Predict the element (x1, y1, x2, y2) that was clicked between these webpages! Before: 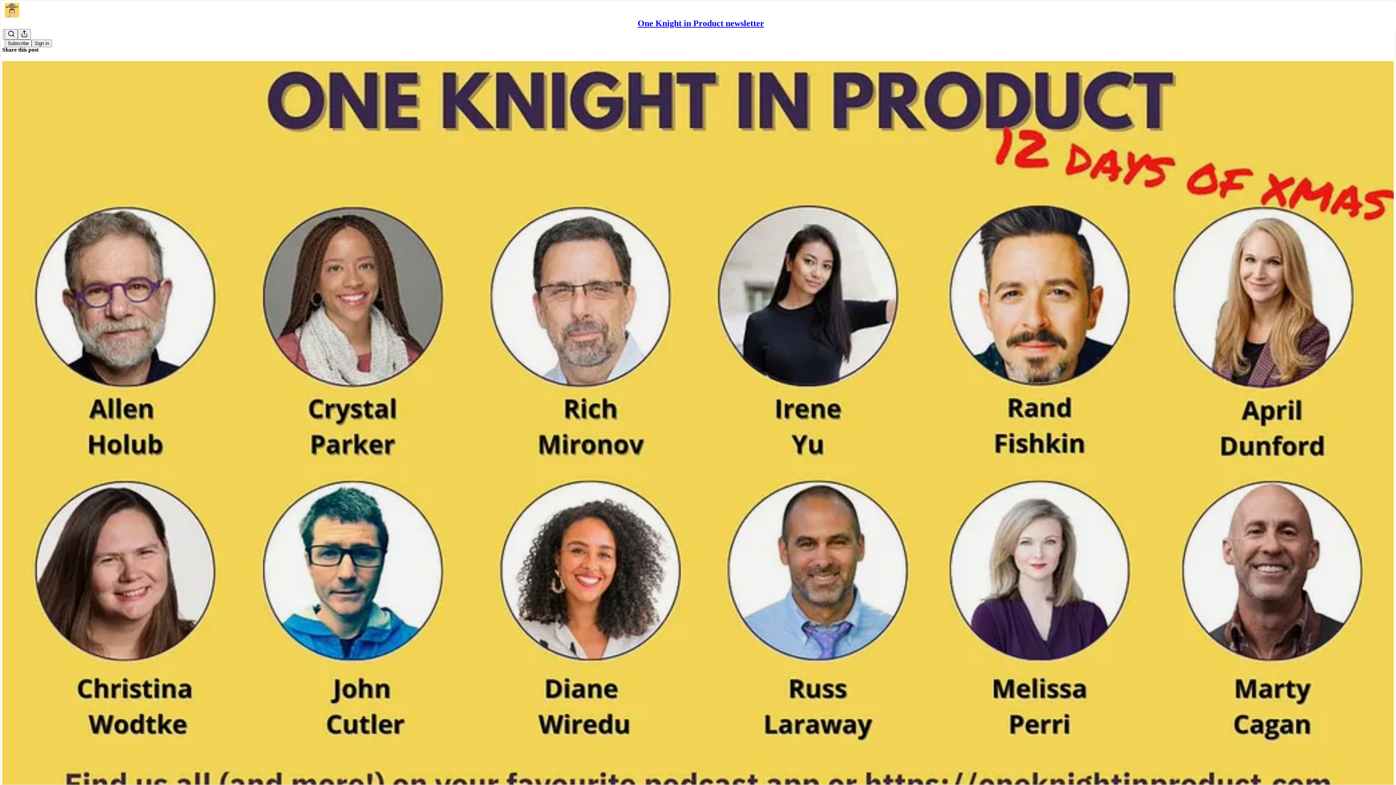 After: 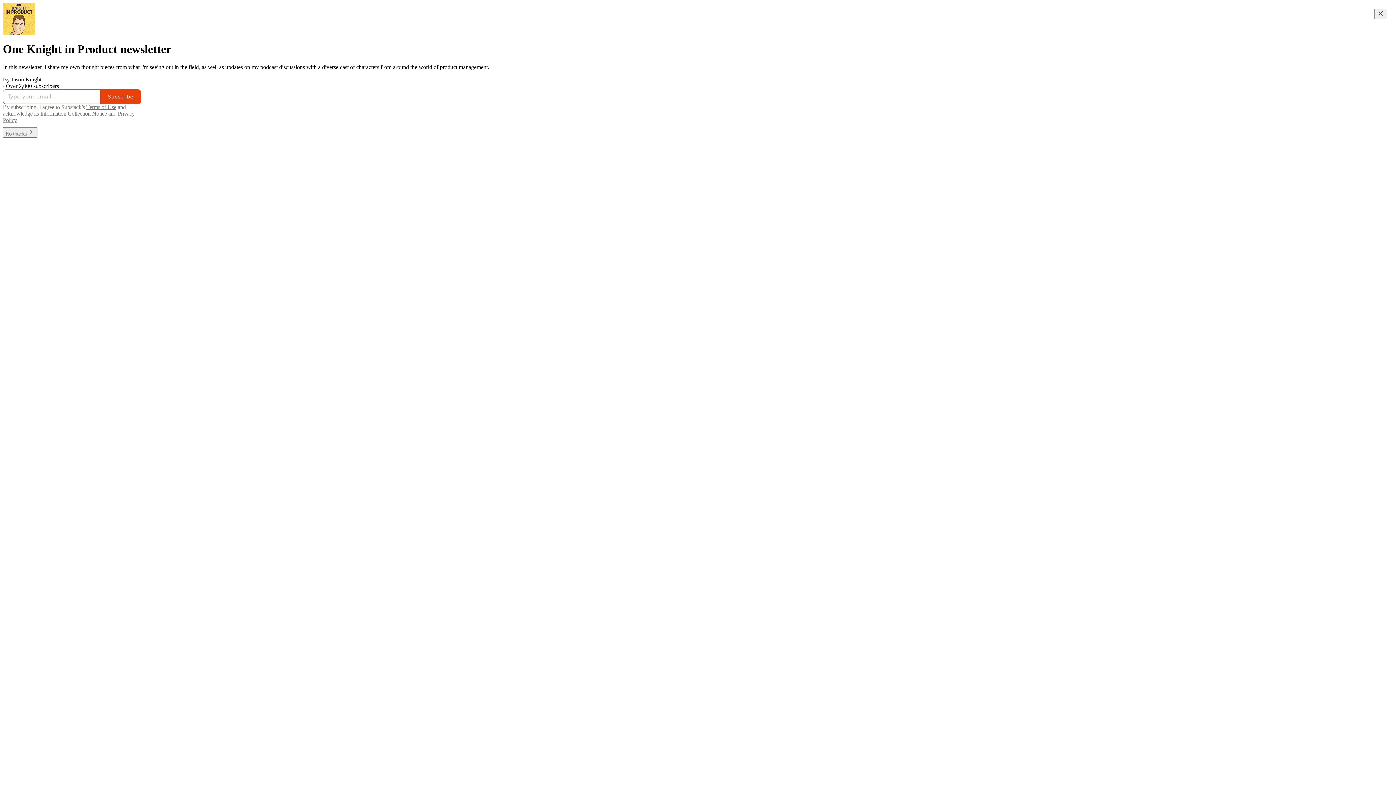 Action: bbox: (4, 2, 1399, 17)